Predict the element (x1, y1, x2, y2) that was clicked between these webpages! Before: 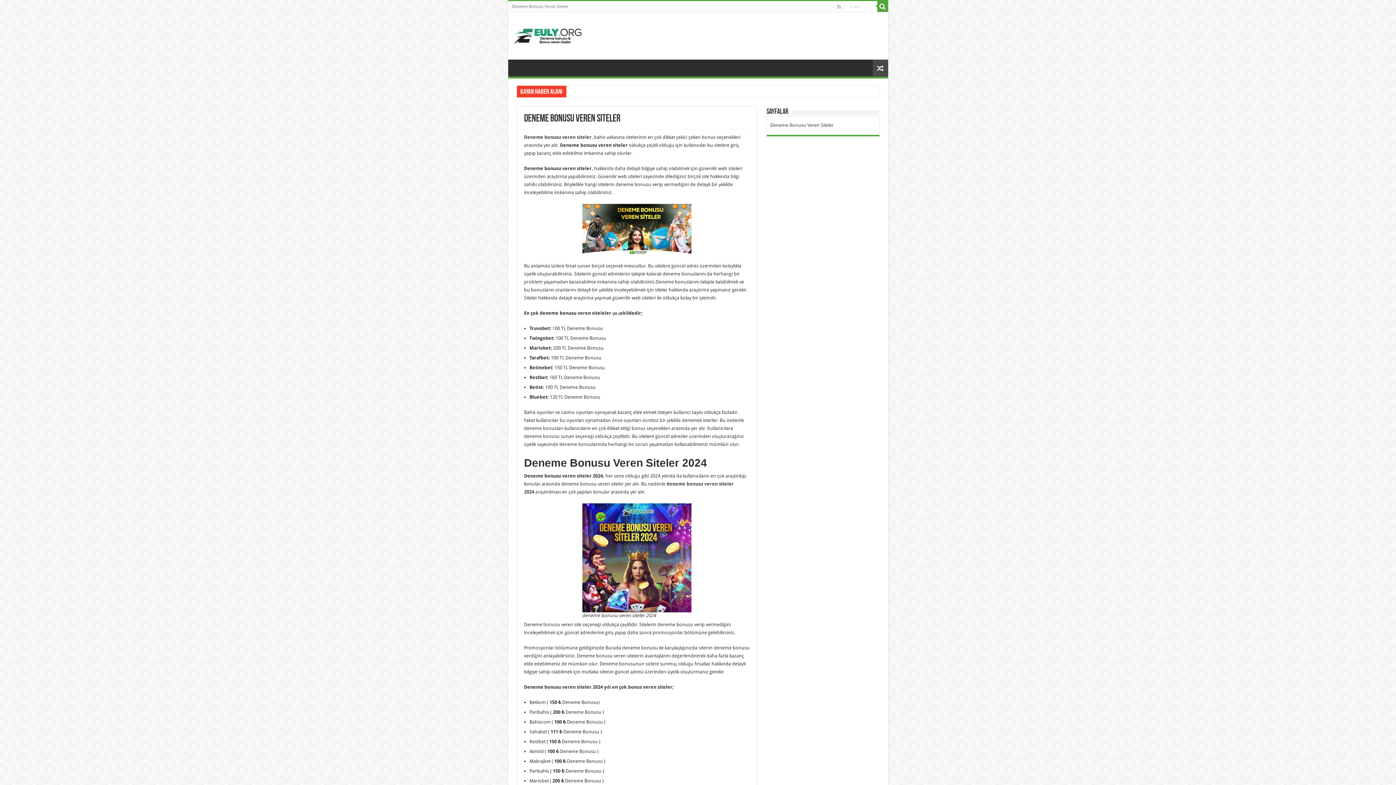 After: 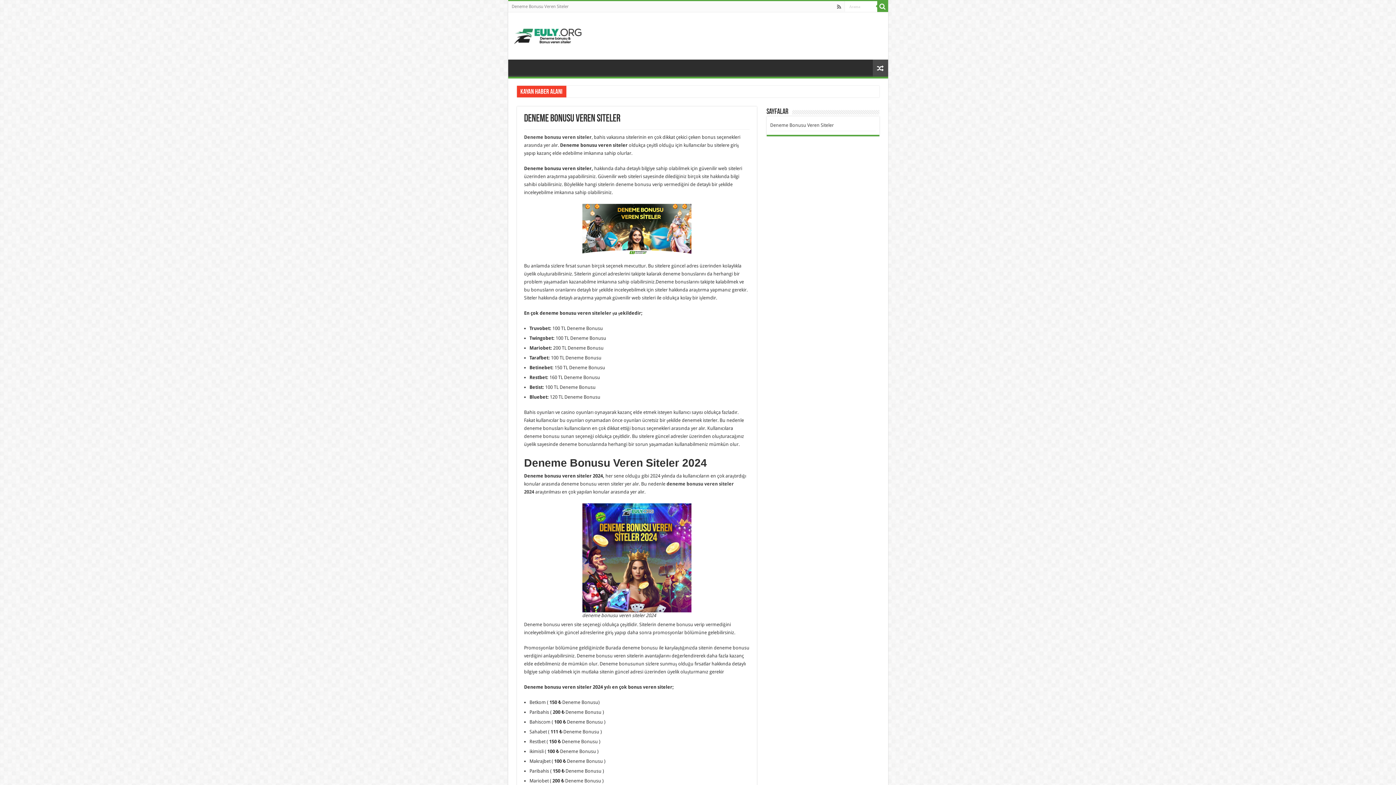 Action: bbox: (836, 2, 842, 11)